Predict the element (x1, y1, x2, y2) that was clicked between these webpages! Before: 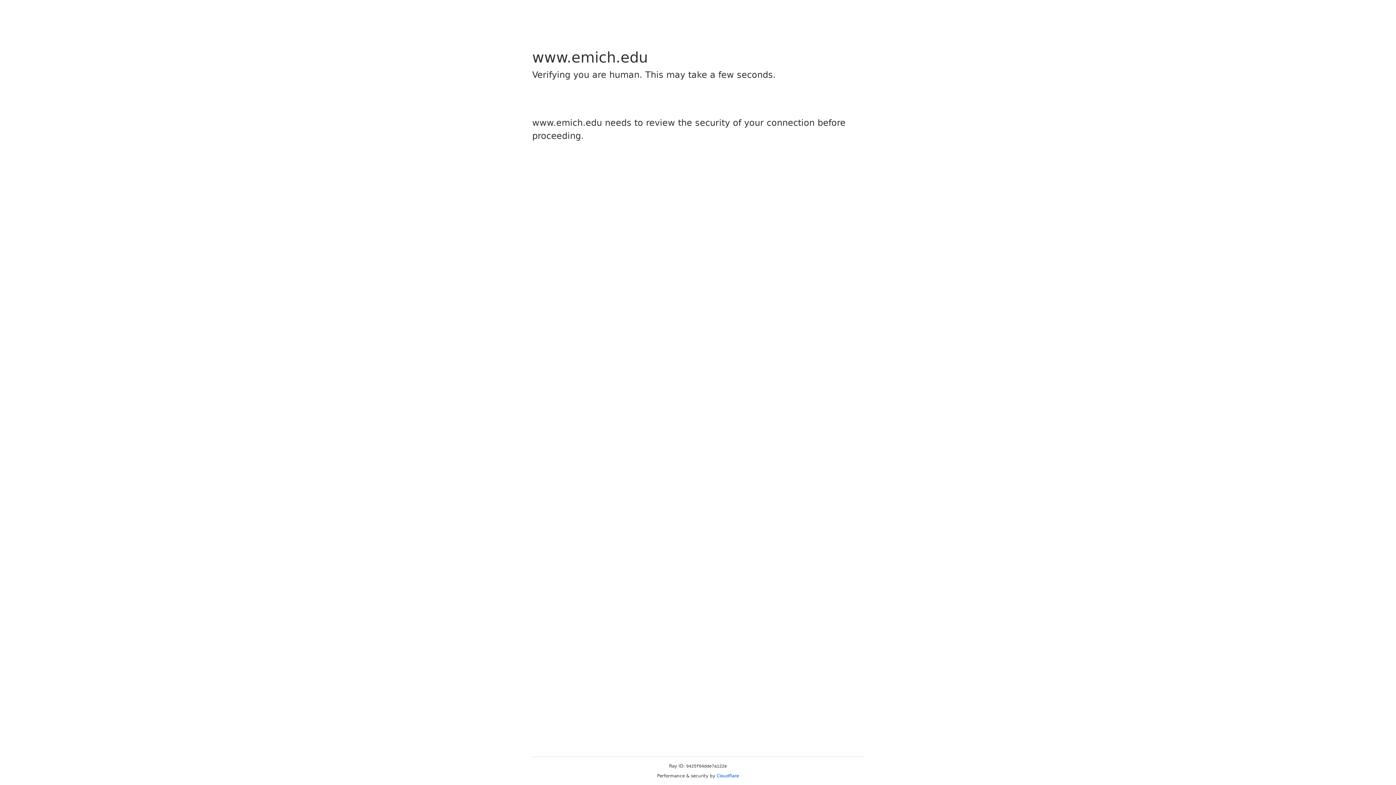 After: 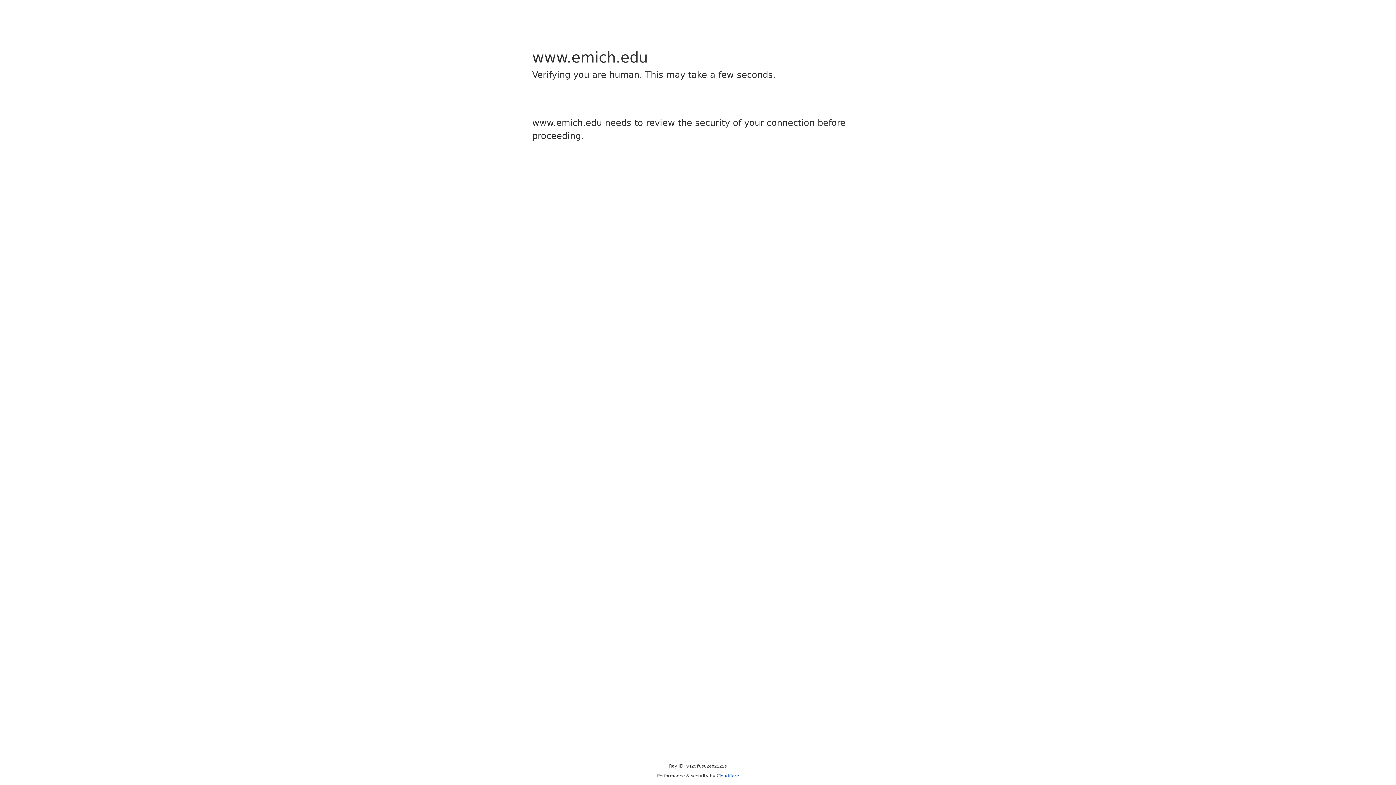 Action: bbox: (716, 773, 739, 778) label: Cloudflare